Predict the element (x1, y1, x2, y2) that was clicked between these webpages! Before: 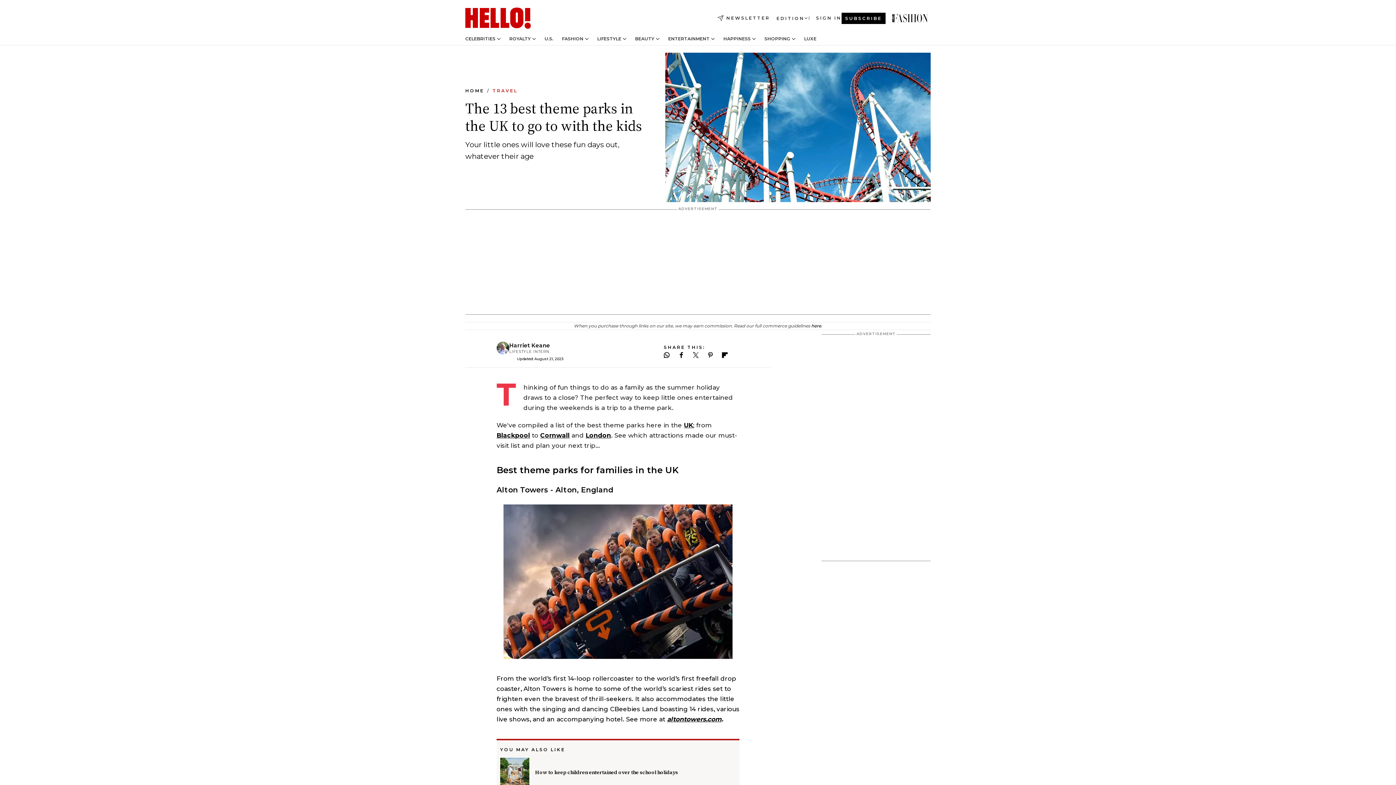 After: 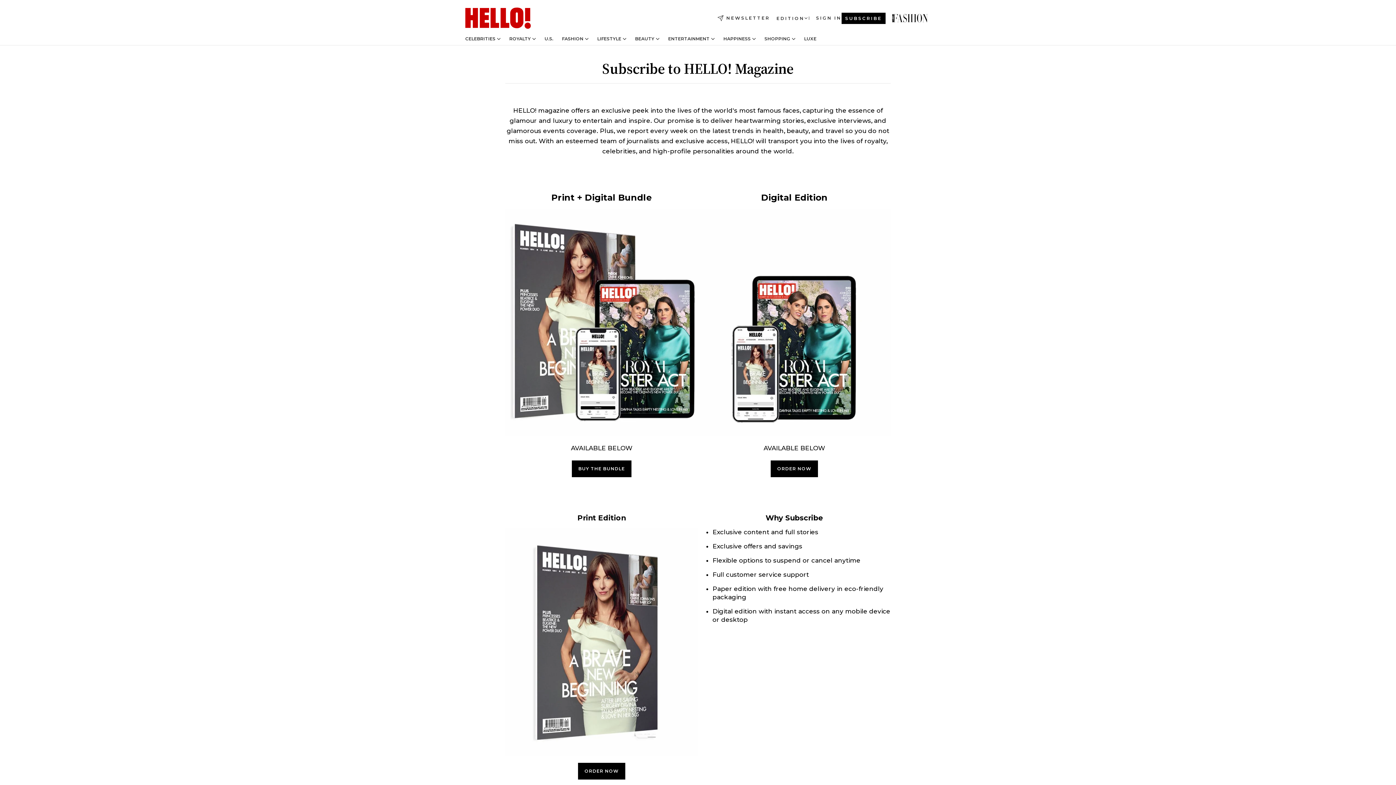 Action: bbox: (841, 12, 885, 23) label: SUBSCRIBE